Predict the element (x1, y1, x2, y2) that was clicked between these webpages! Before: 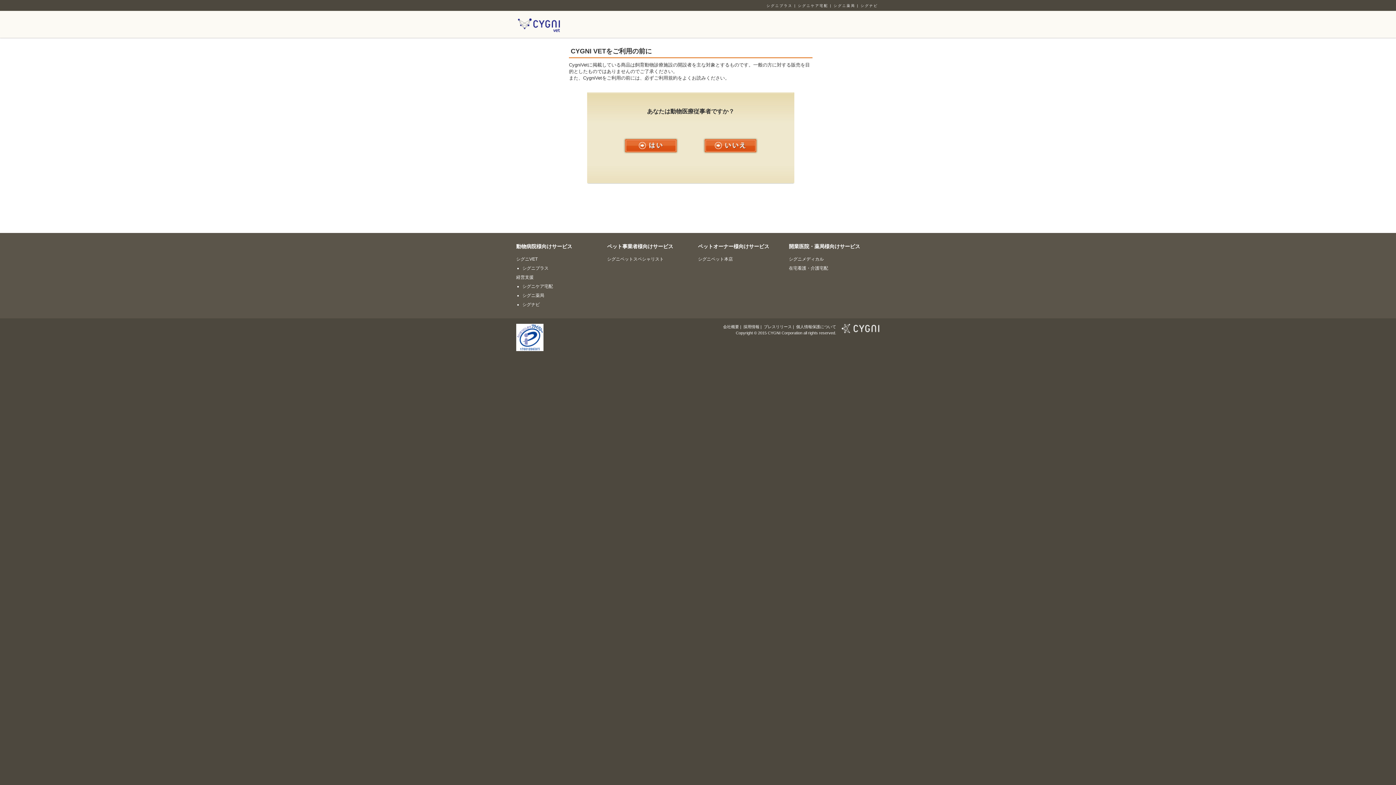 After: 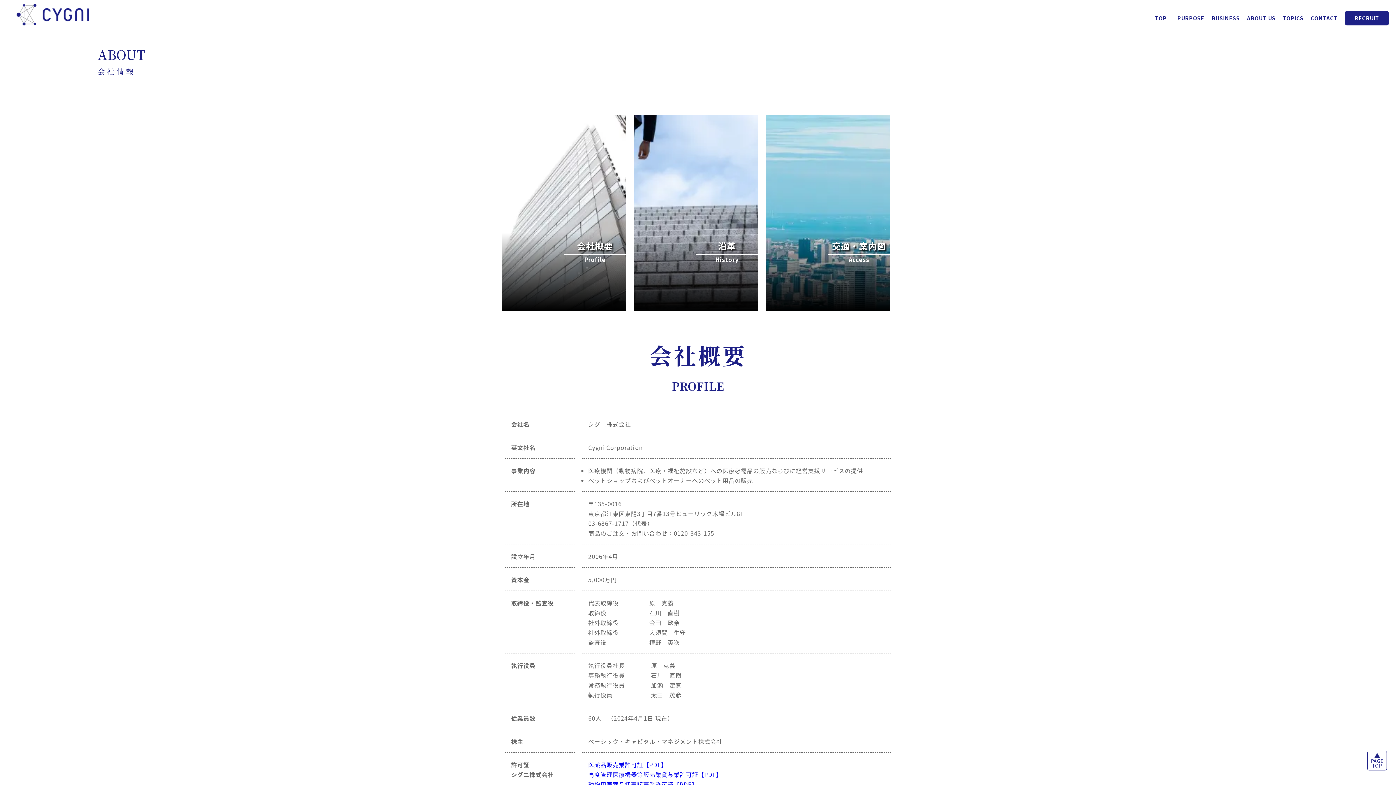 Action: bbox: (723, 324, 739, 329) label: 会社概要